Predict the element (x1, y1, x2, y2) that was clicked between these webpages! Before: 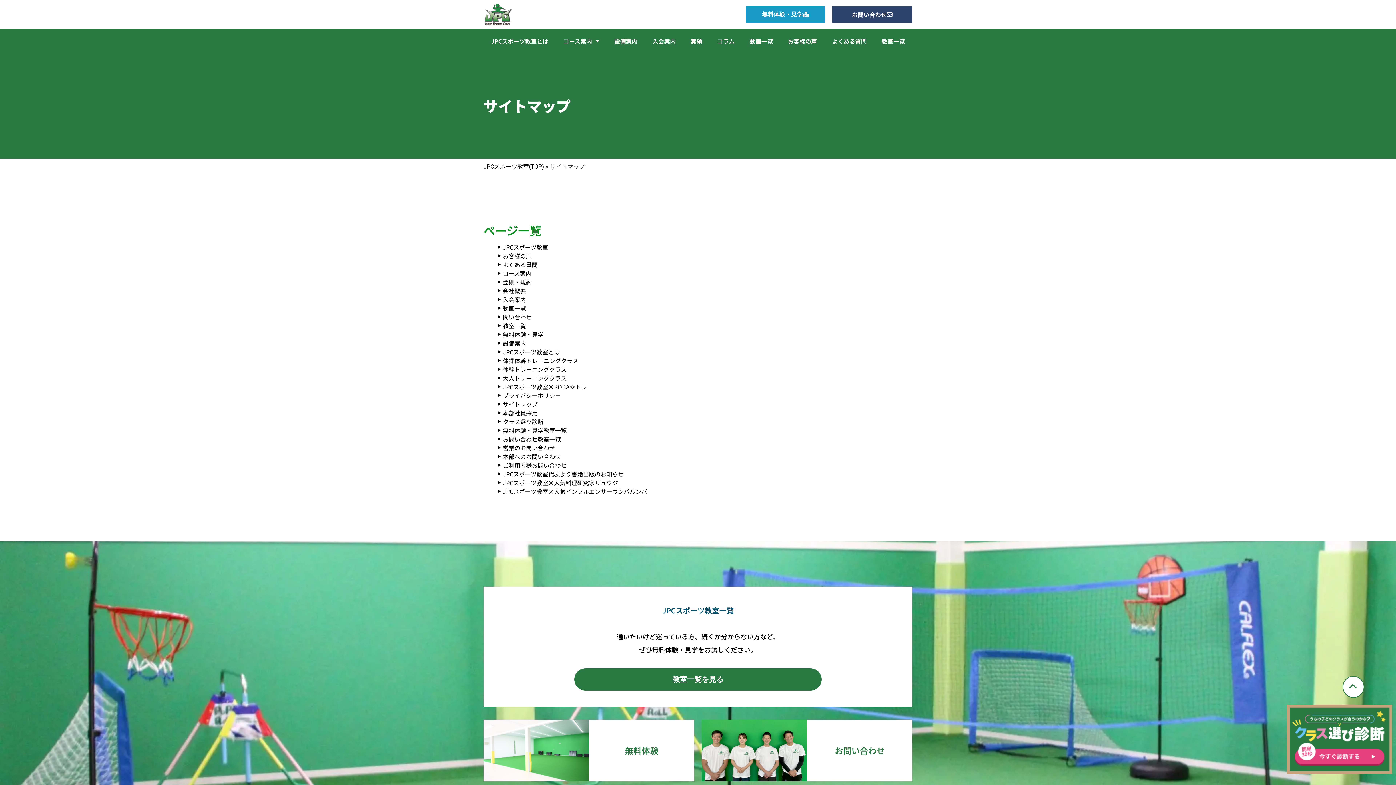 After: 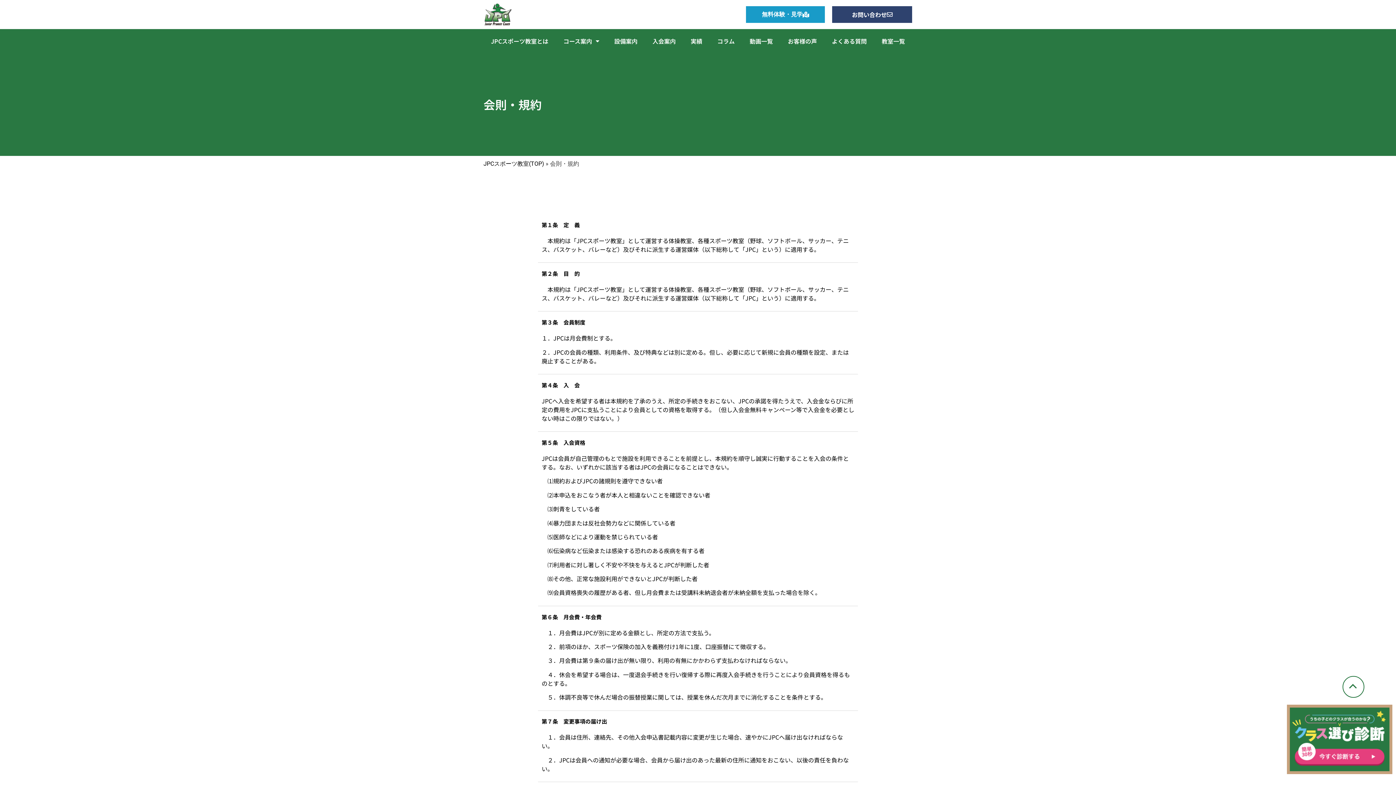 Action: label: 会則・規約 bbox: (502, 277, 532, 286)